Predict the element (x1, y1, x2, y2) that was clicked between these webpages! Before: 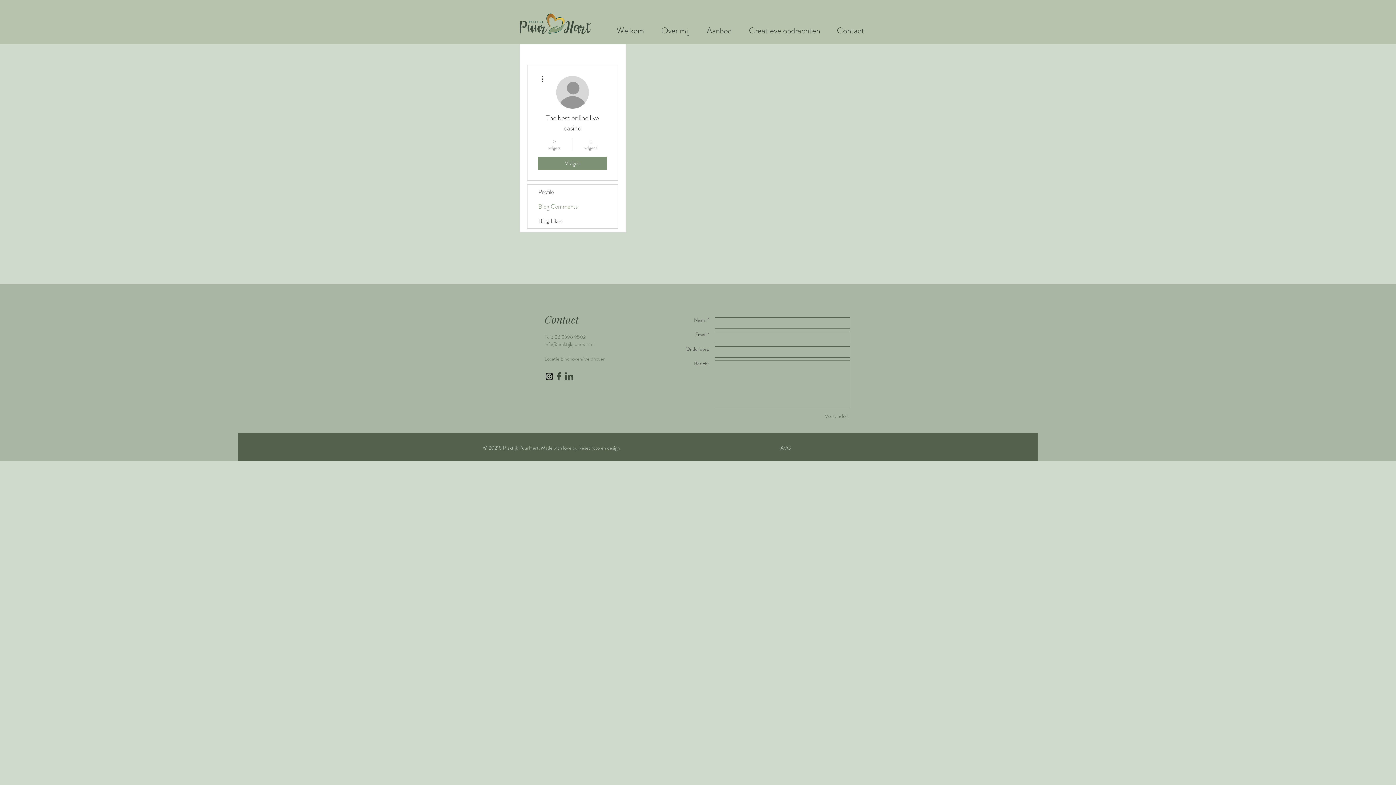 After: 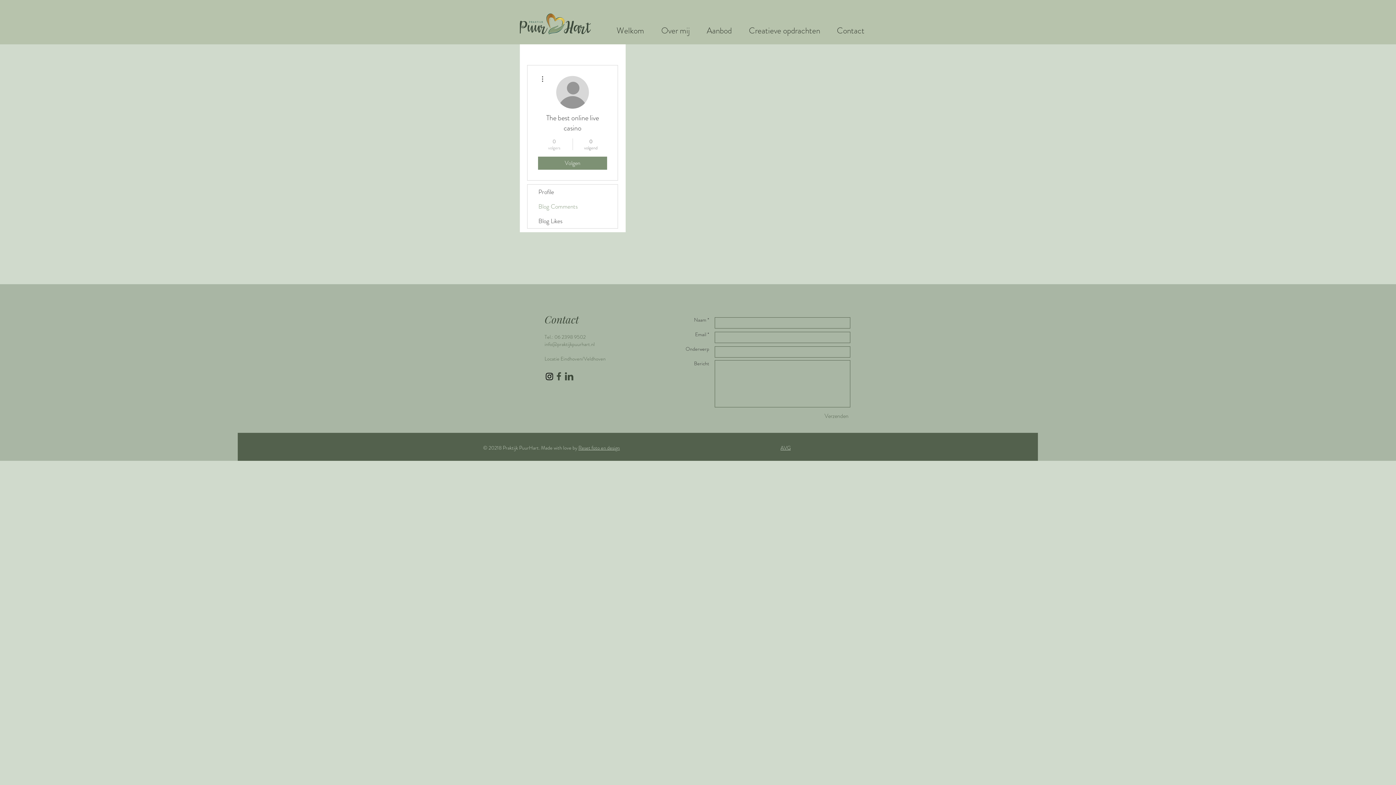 Action: bbox: (539, 137, 569, 150) label: 0
volgers